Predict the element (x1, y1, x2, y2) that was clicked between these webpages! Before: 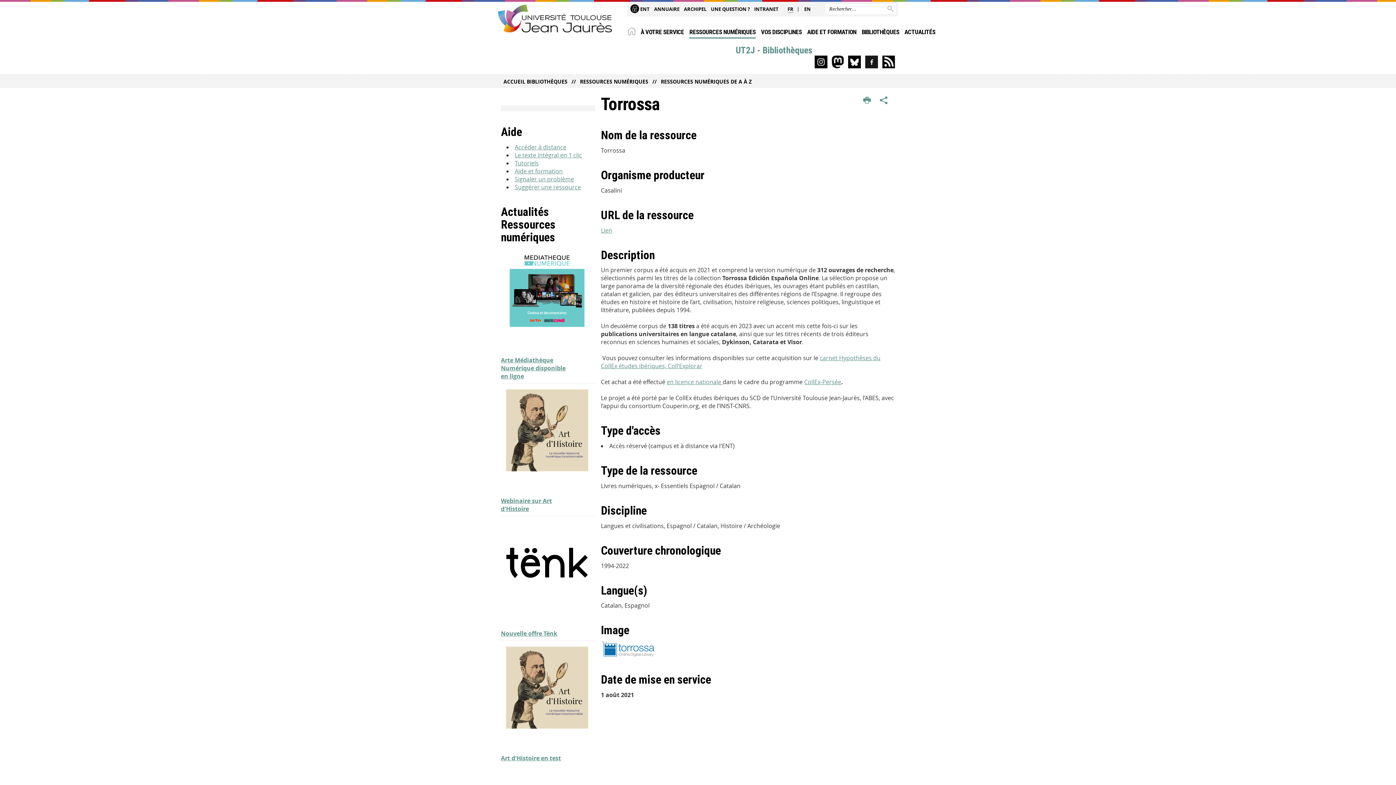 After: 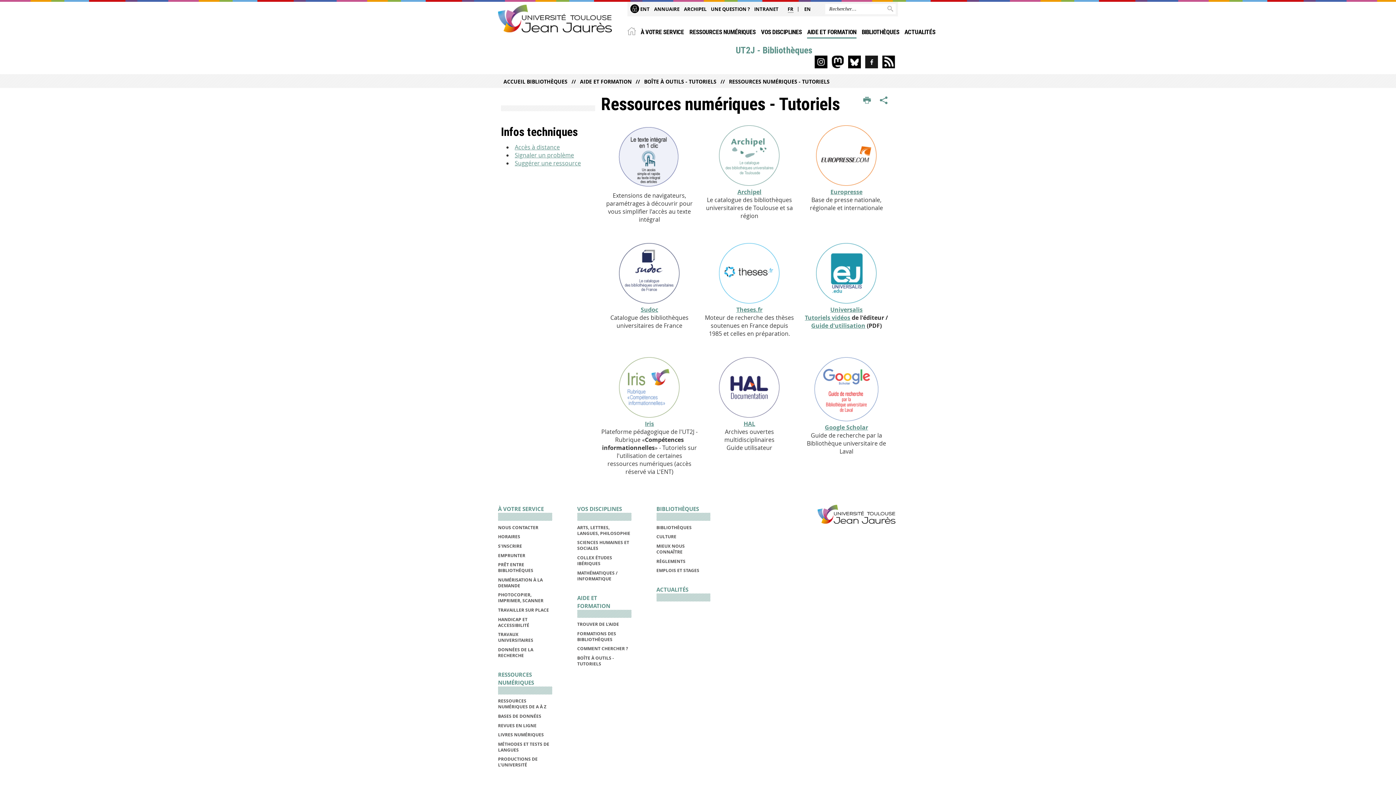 Action: label: Tutoriels bbox: (514, 159, 538, 167)